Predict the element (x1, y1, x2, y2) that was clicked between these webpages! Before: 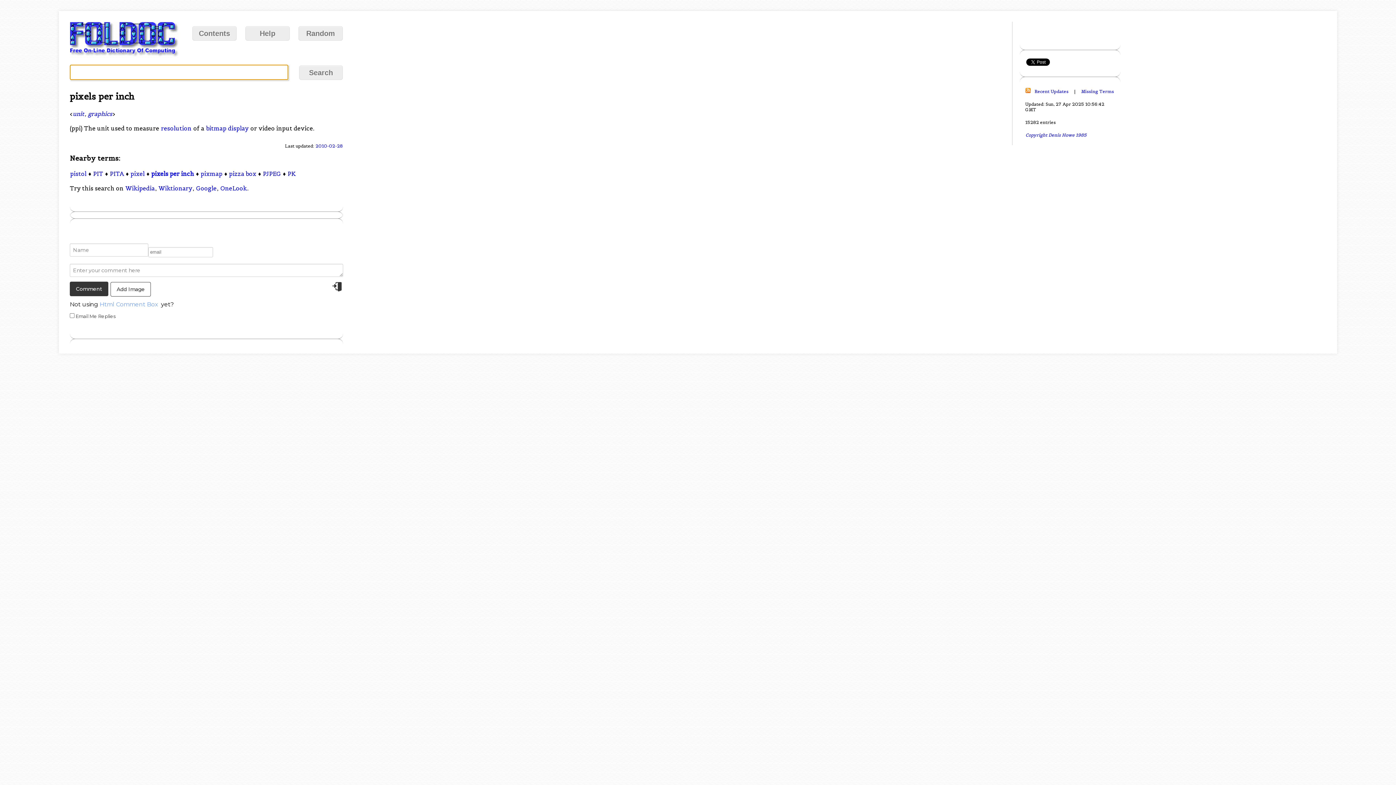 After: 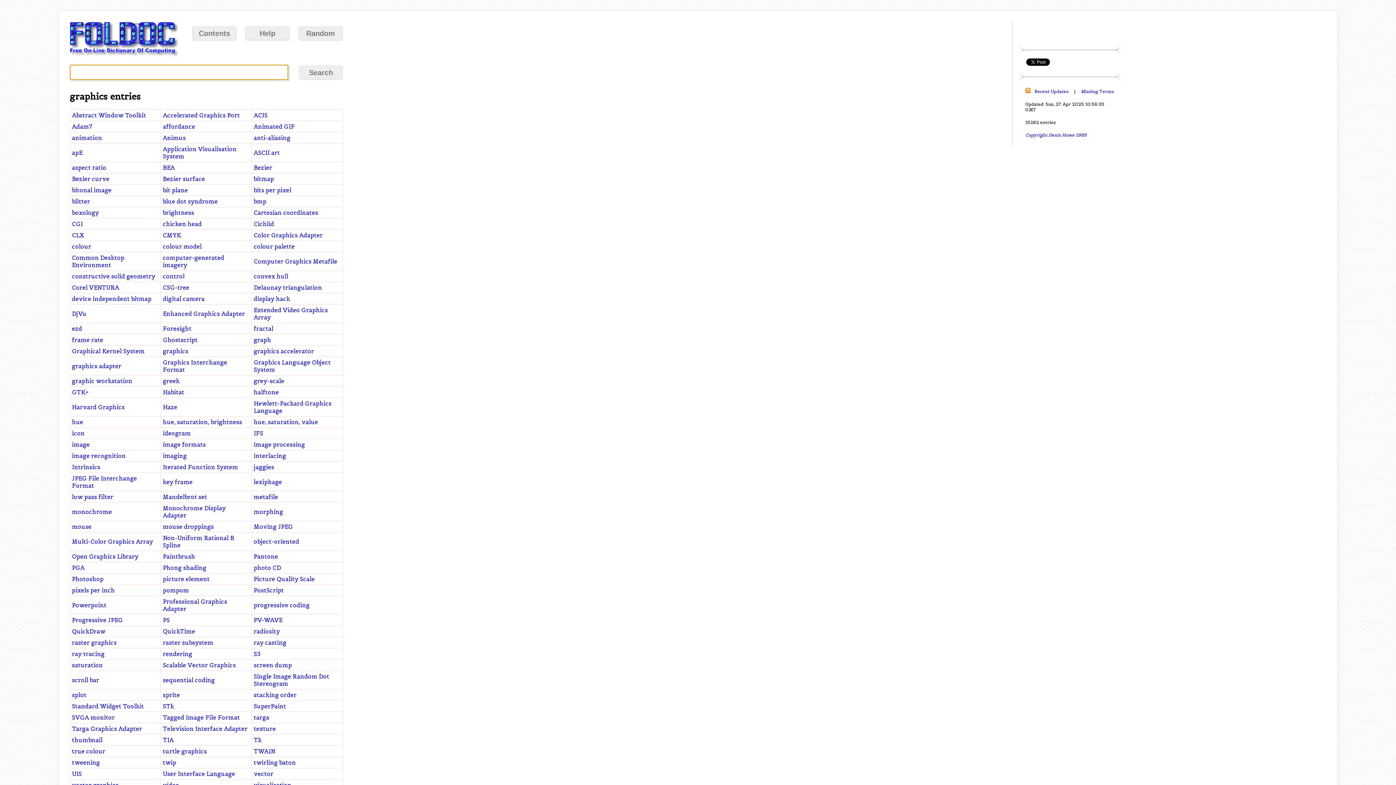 Action: label: graphics bbox: (87, 109, 112, 117)